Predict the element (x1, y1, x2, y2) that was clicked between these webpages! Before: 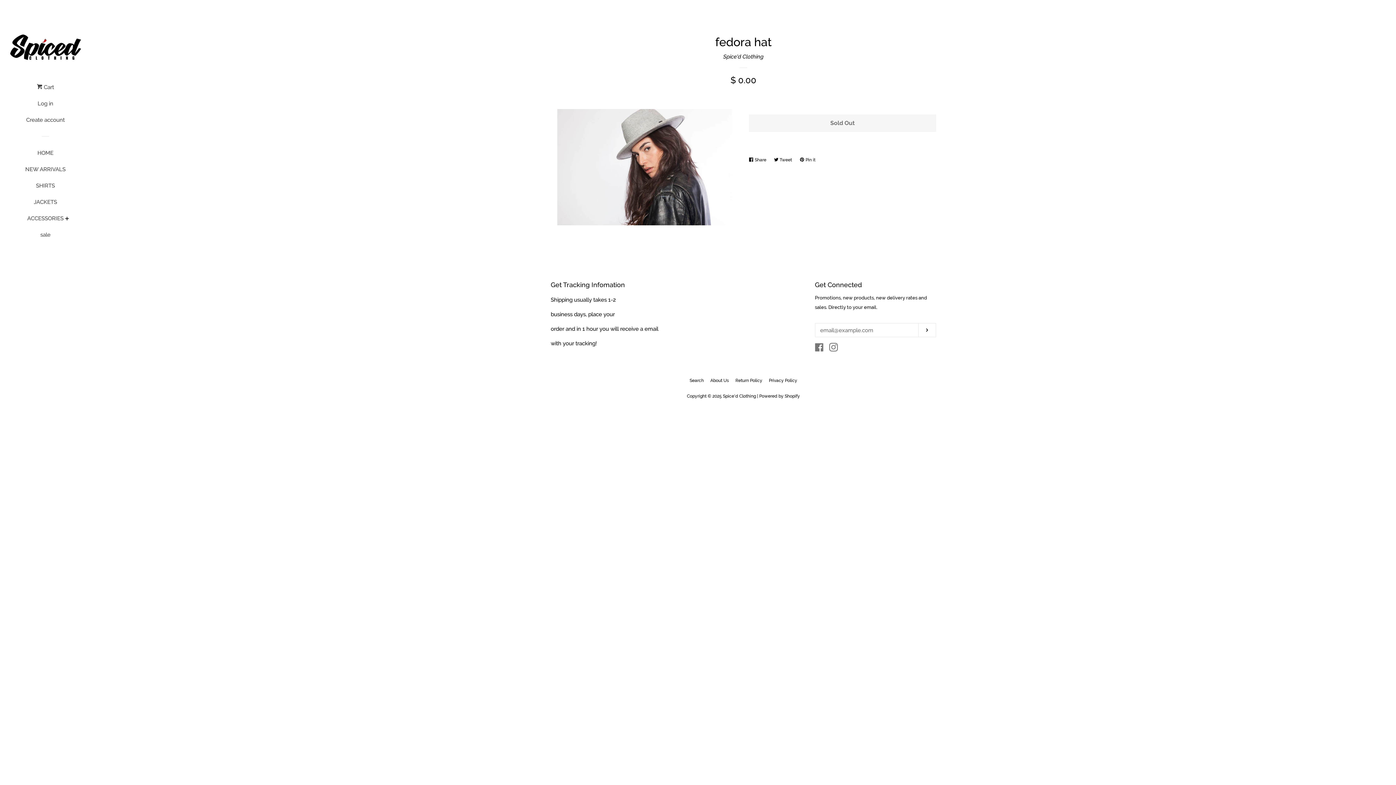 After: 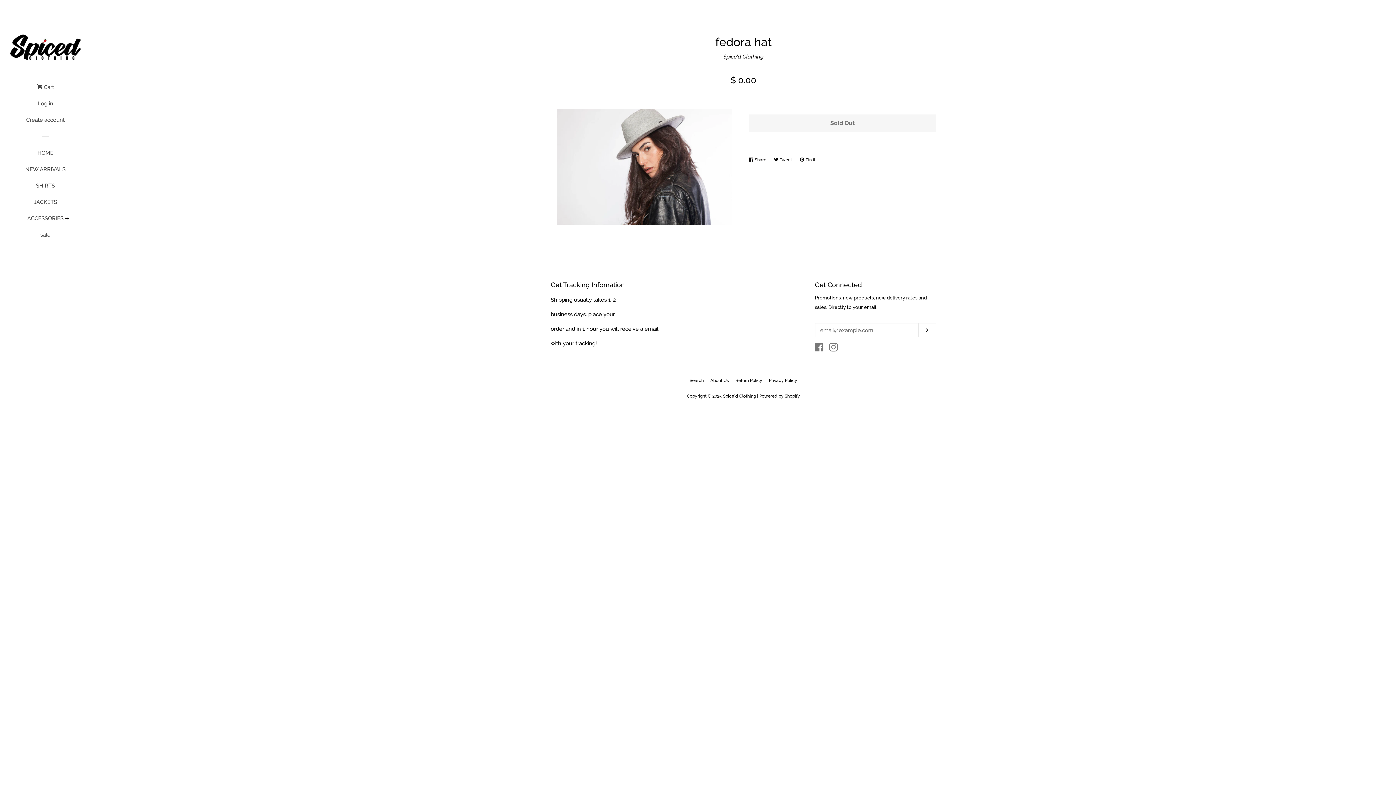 Action: bbox: (774, 153, 795, 166) label:  Tweet
Tweet on Twitter